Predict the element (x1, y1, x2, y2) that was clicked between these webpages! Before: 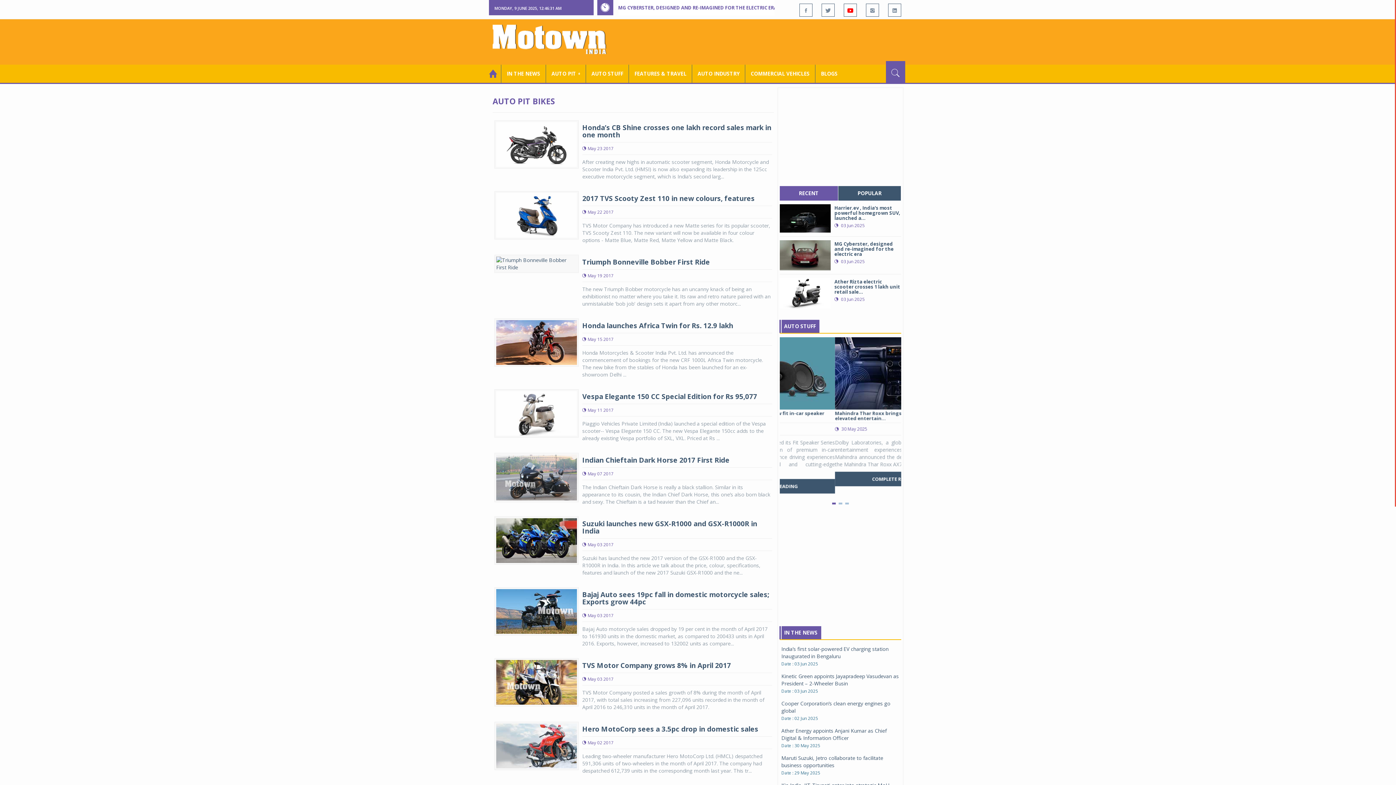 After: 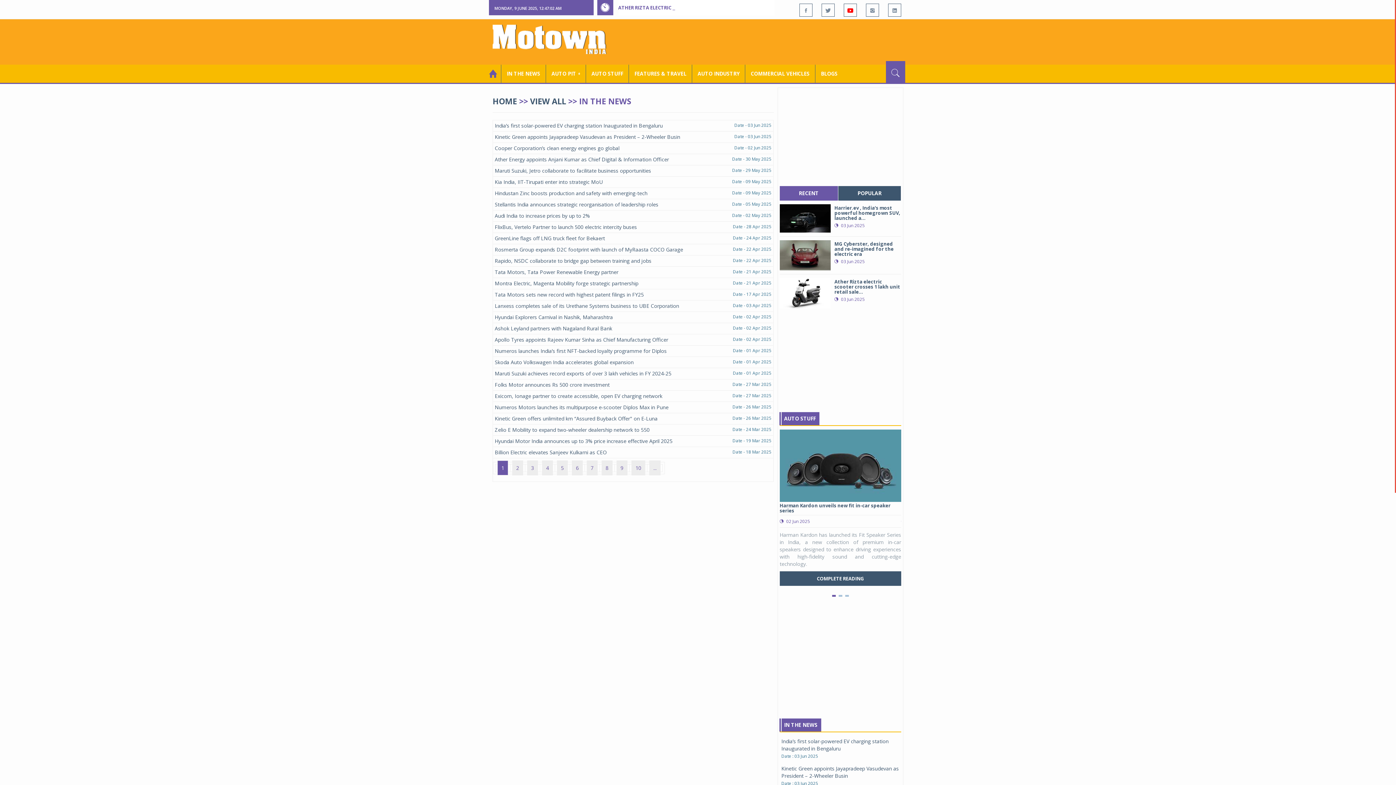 Action: label: IN THE NEWS bbox: (784, 629, 817, 636)